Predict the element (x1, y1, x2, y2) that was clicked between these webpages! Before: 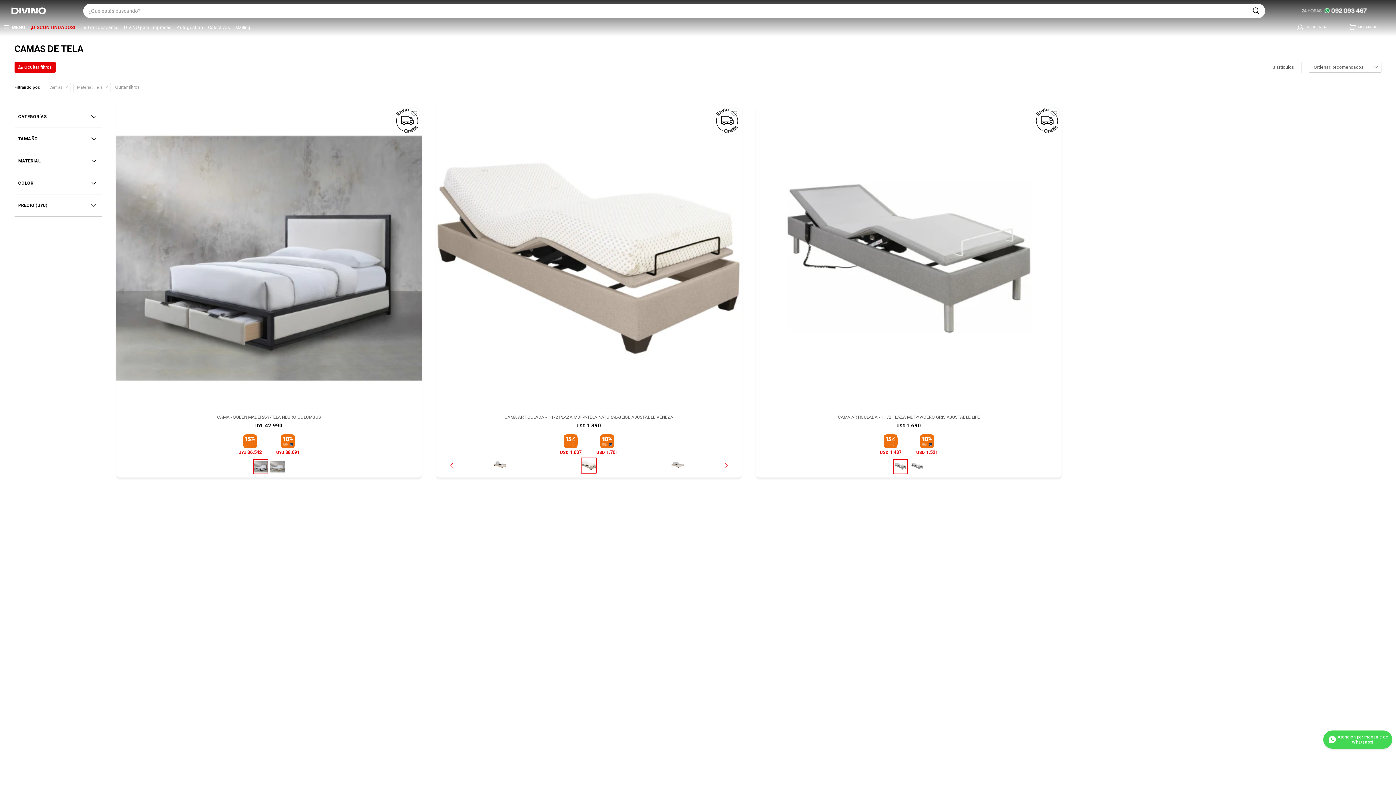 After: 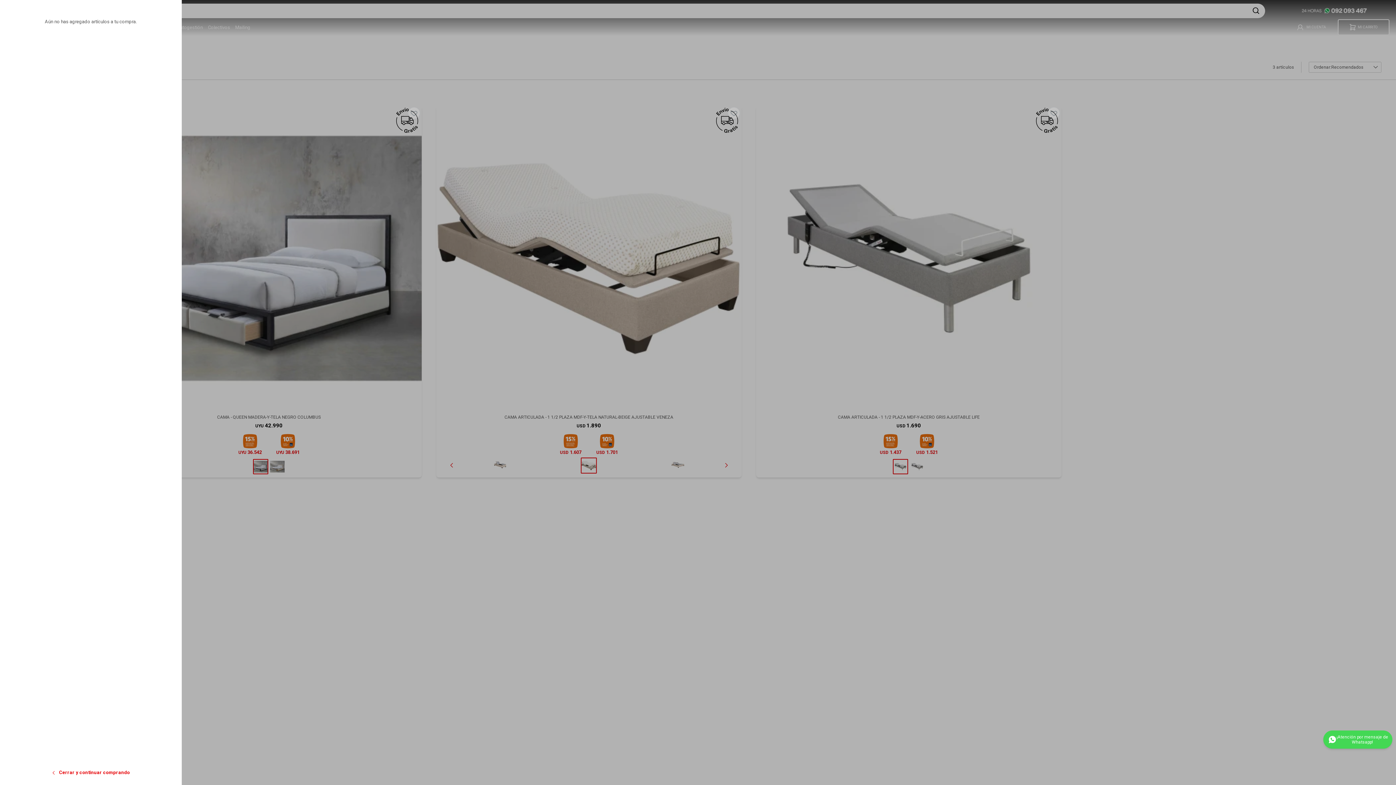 Action: label: Carrito bbox: (1338, 20, 1389, 34)